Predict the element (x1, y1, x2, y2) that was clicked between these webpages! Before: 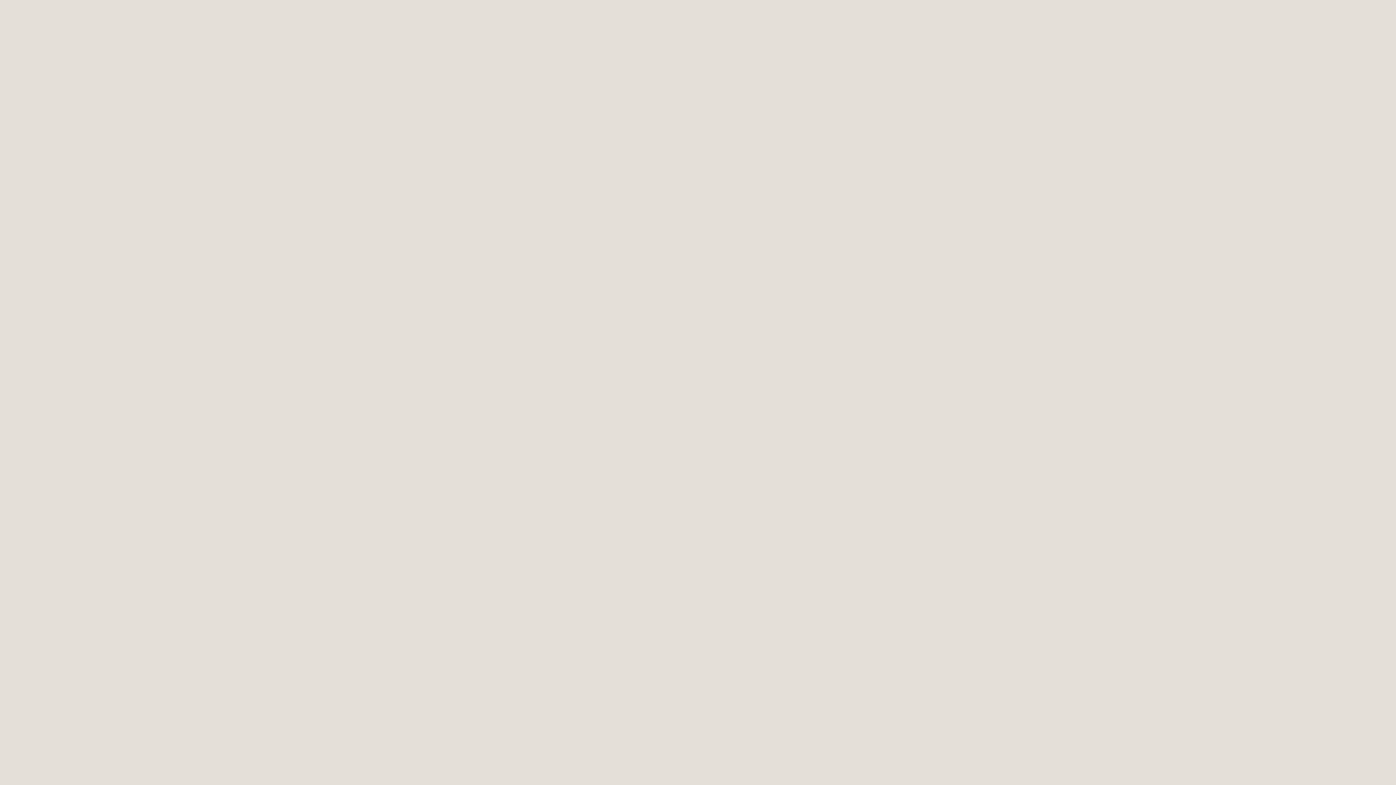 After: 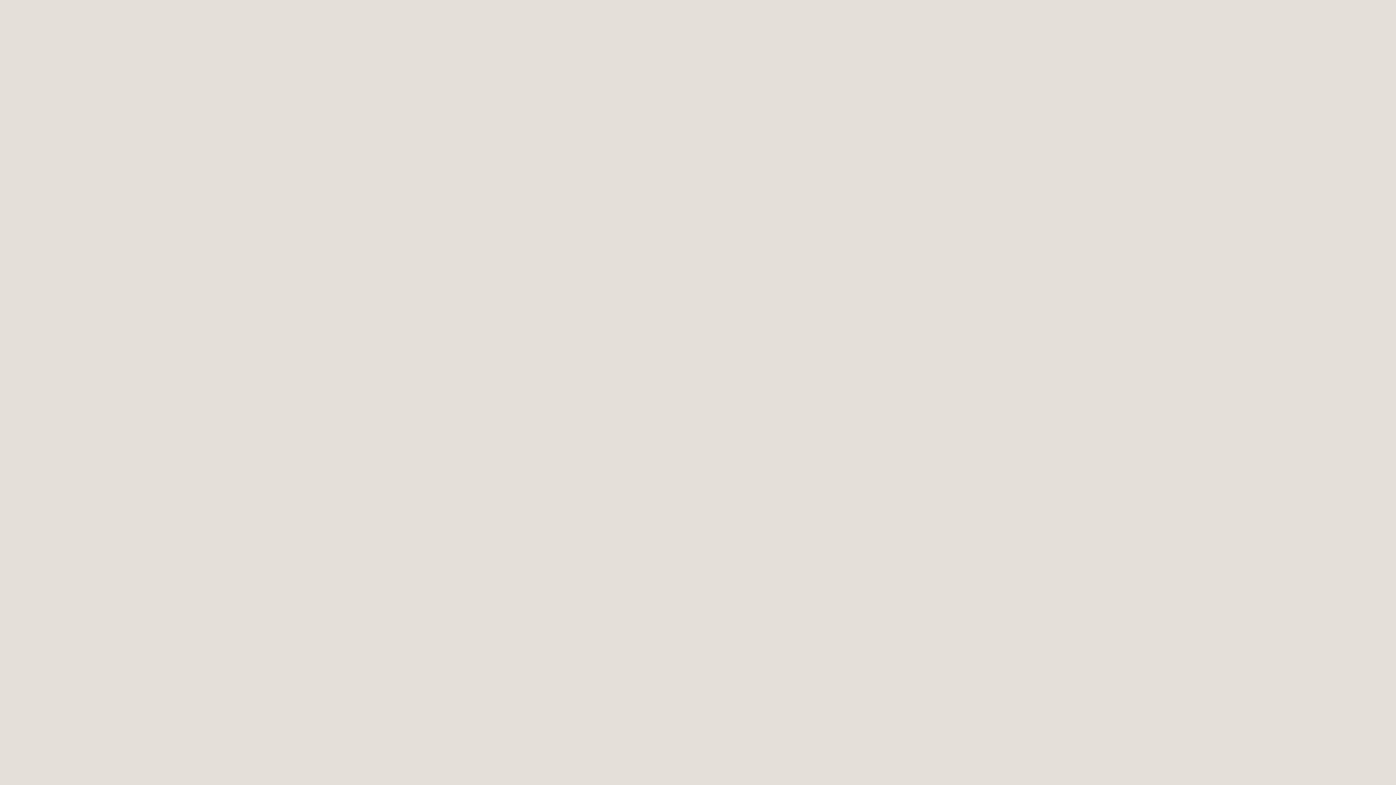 Action: label: EN bbox: (298, 49, 316, 70)